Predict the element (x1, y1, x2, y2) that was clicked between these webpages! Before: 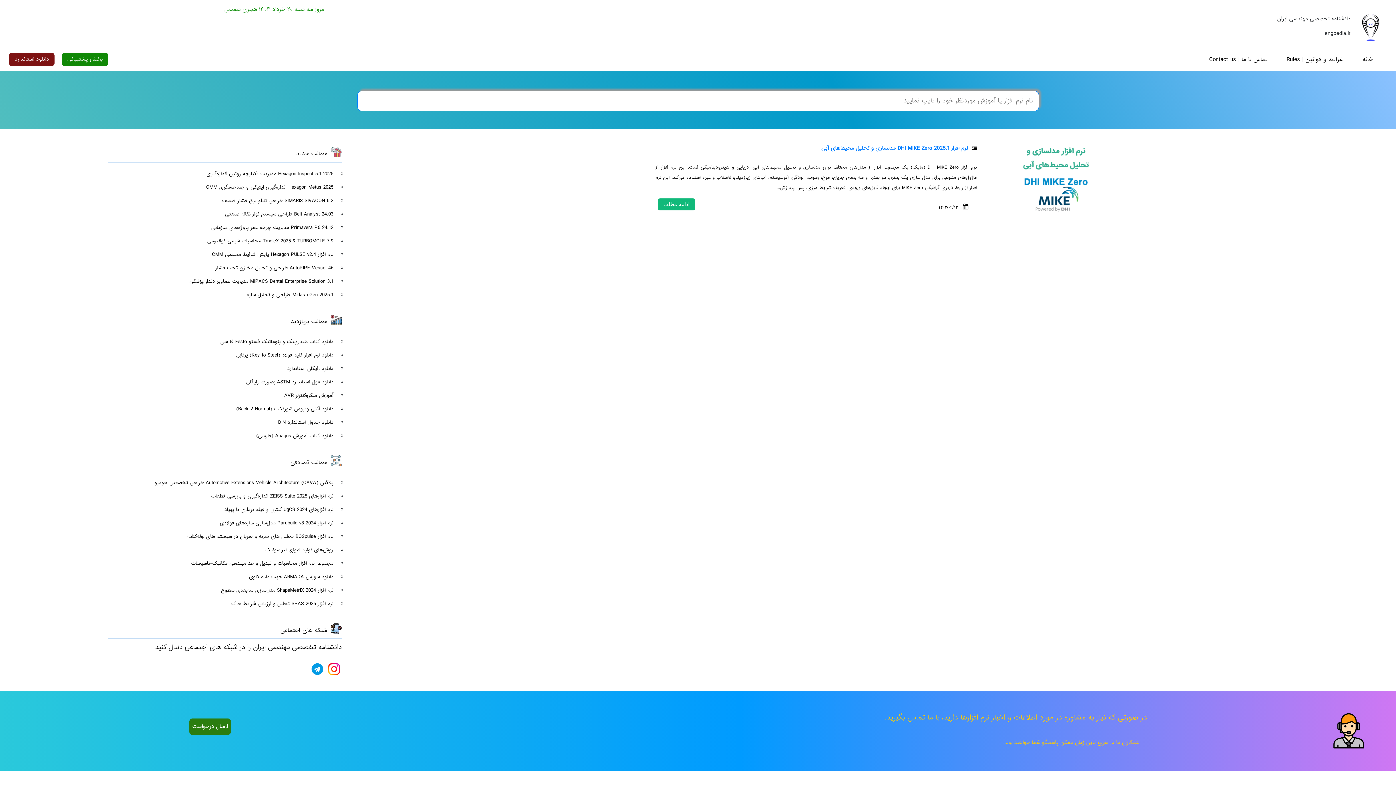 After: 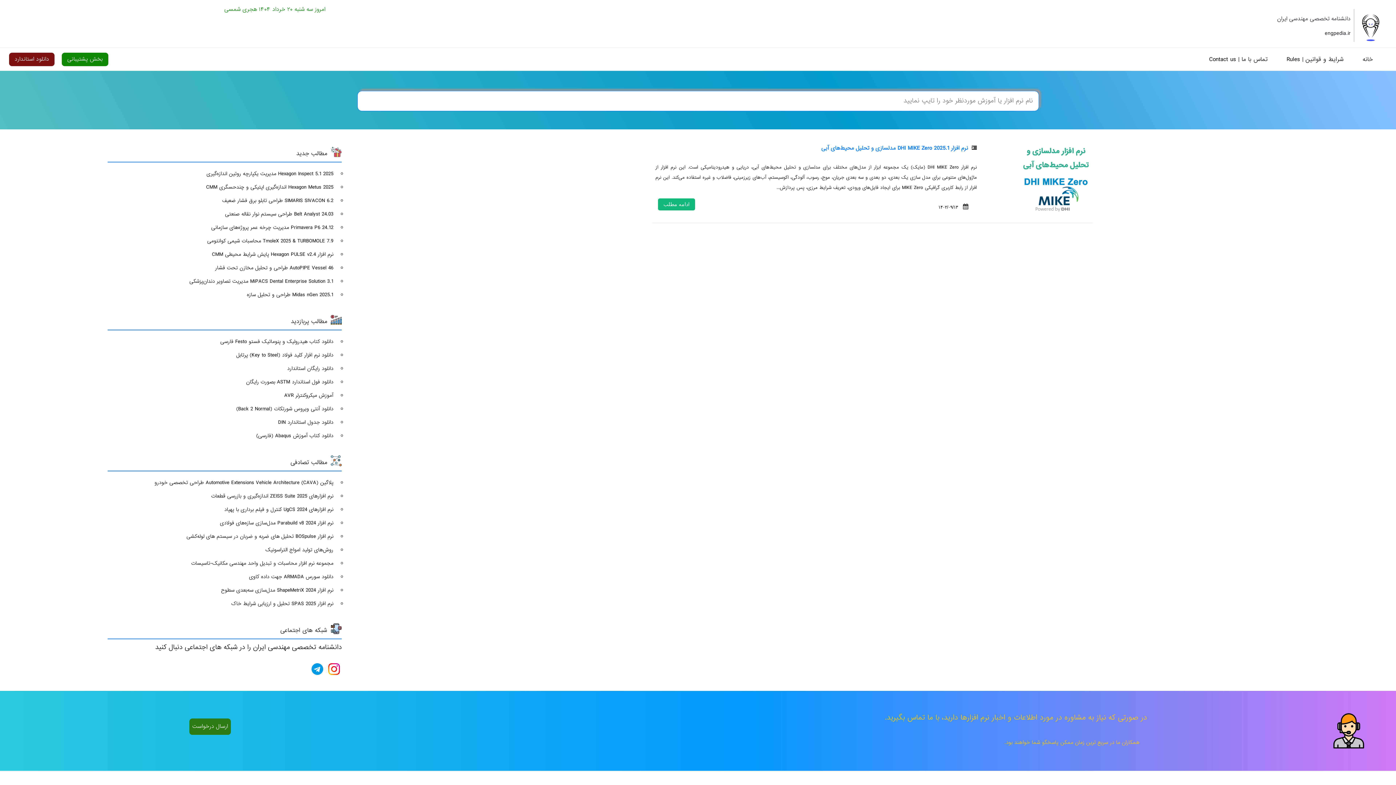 Action: bbox: (326, 665, 341, 672)